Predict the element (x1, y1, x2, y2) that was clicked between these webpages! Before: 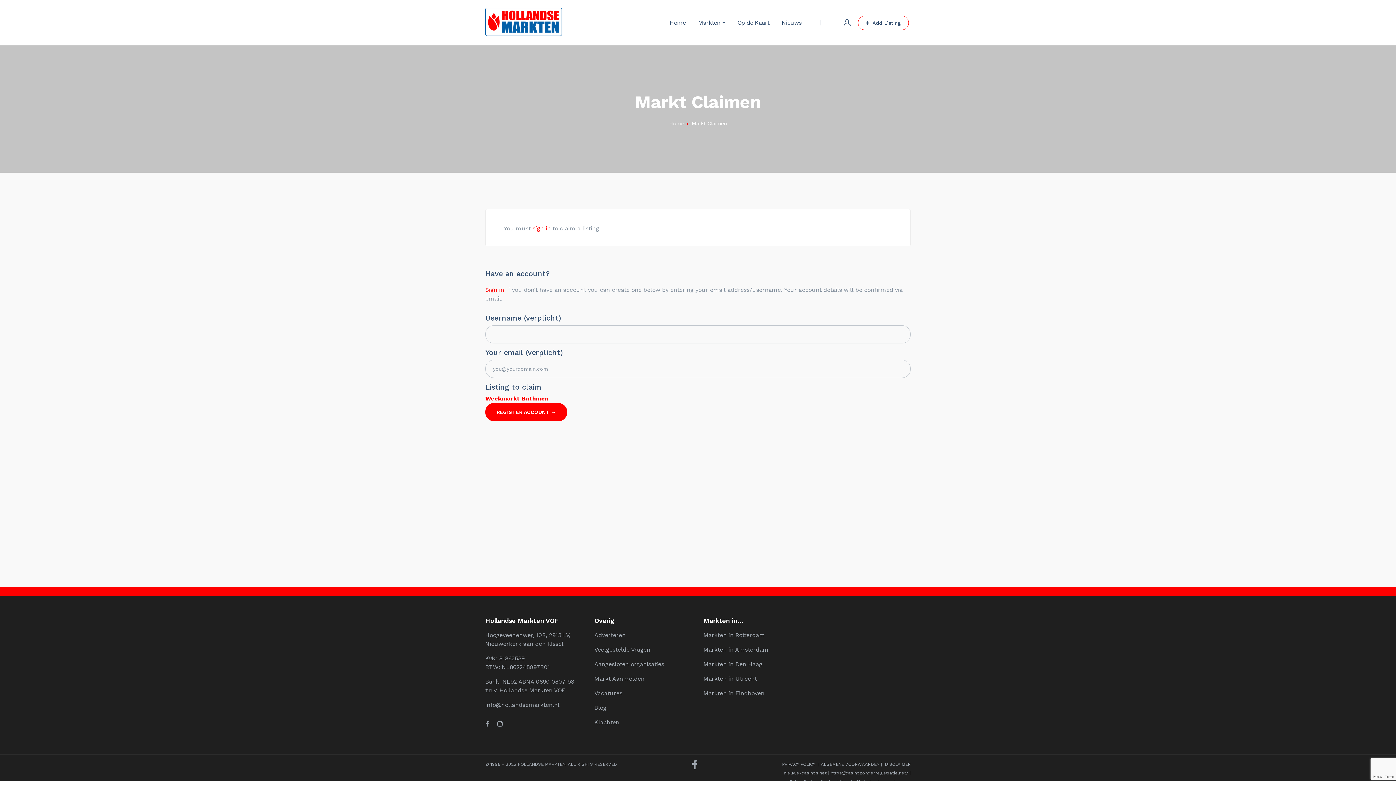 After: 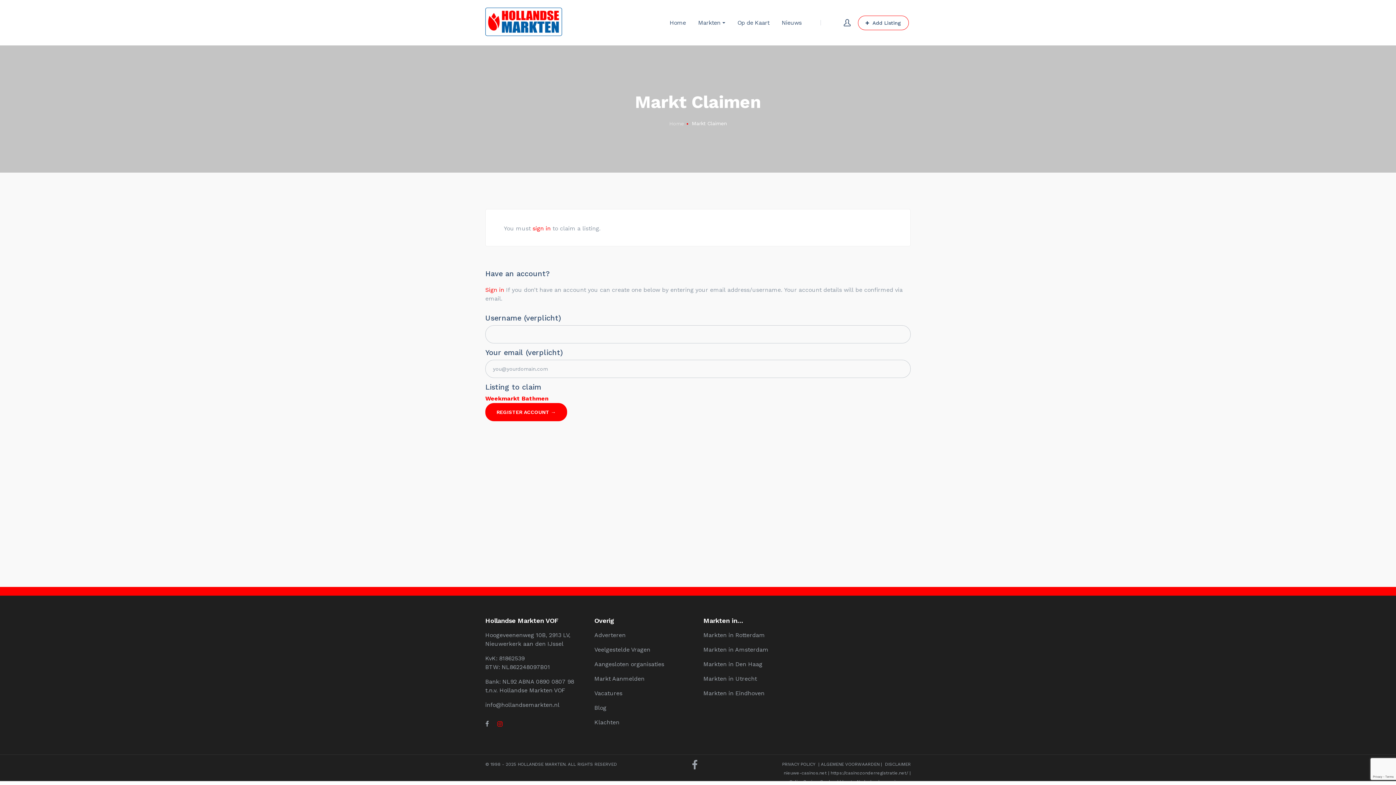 Action: bbox: (497, 721, 509, 728)